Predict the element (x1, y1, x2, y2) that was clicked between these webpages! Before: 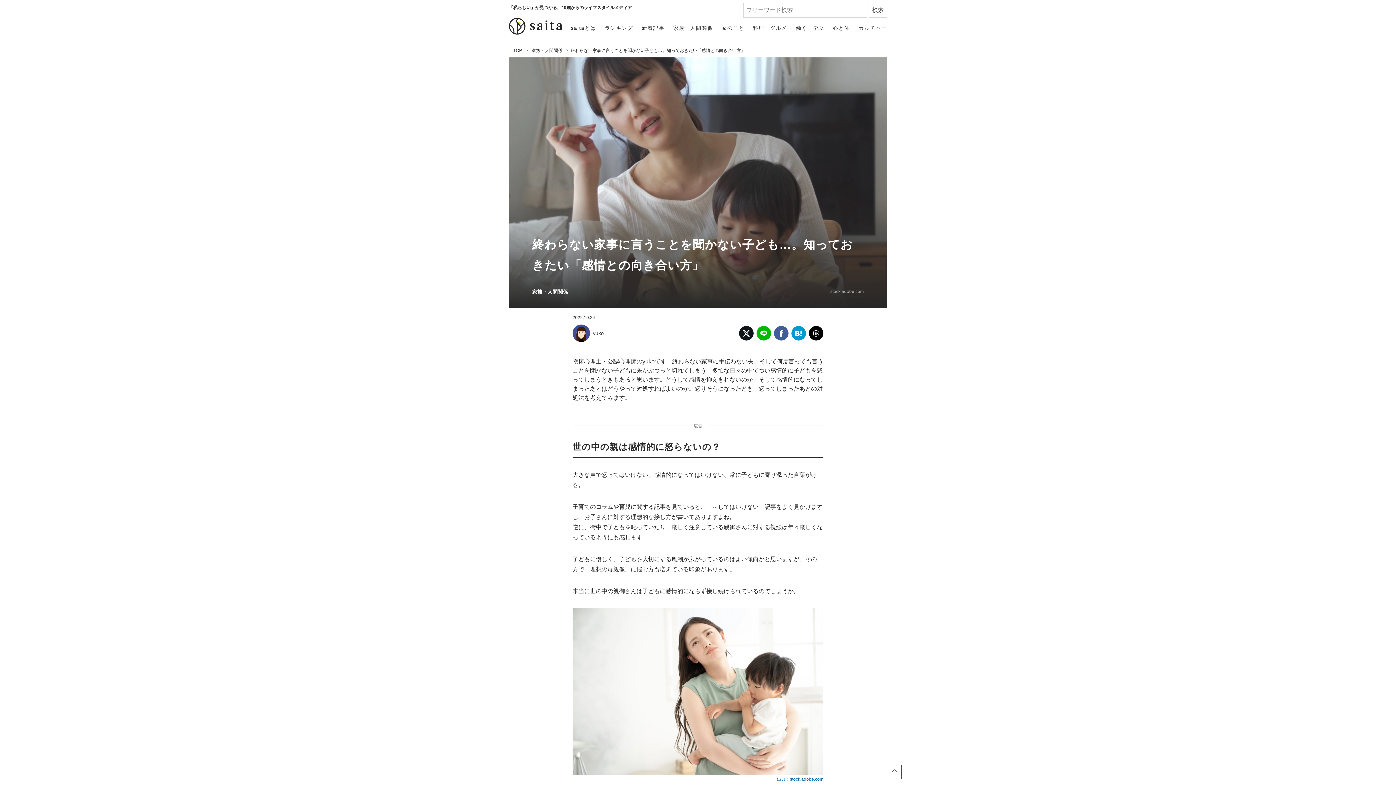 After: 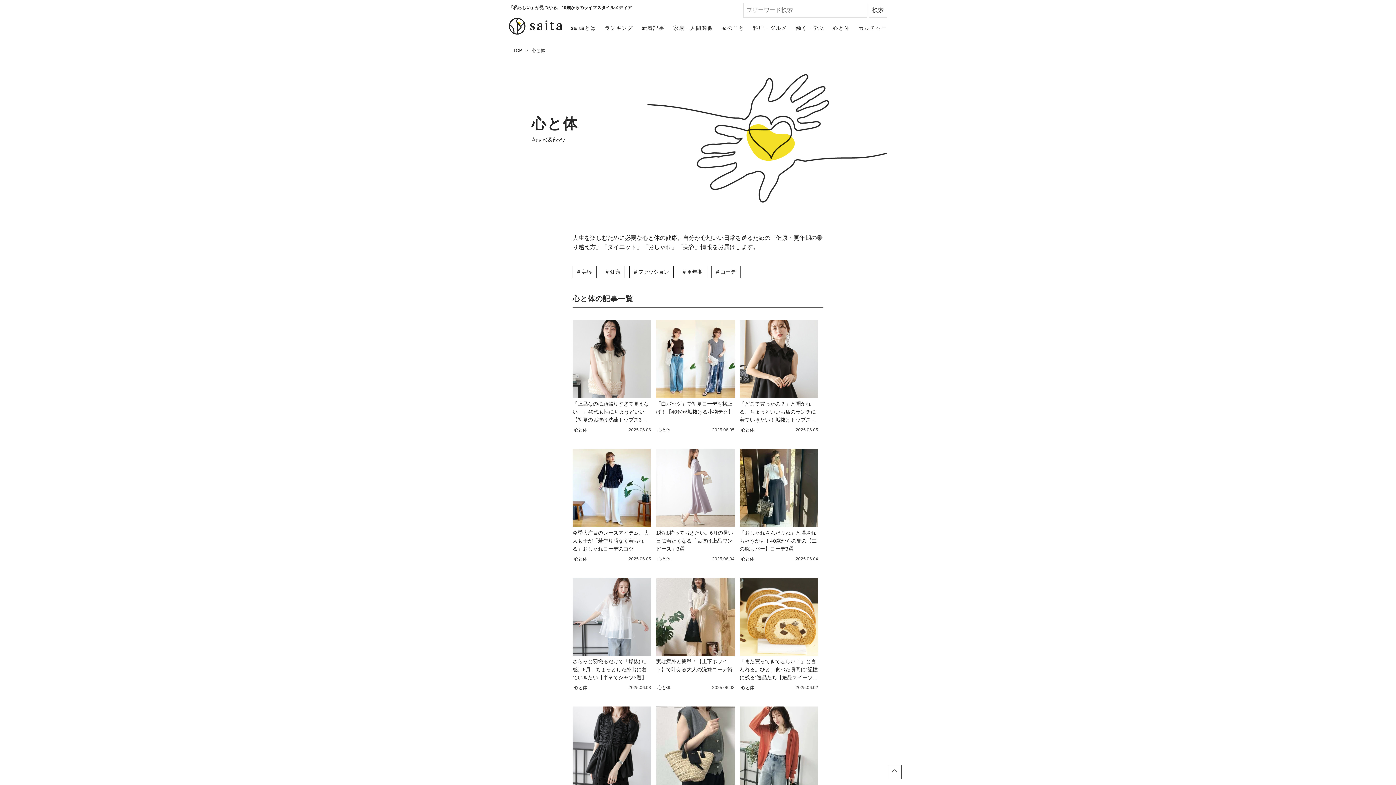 Action: label: 心と体 bbox: (833, 24, 850, 32)